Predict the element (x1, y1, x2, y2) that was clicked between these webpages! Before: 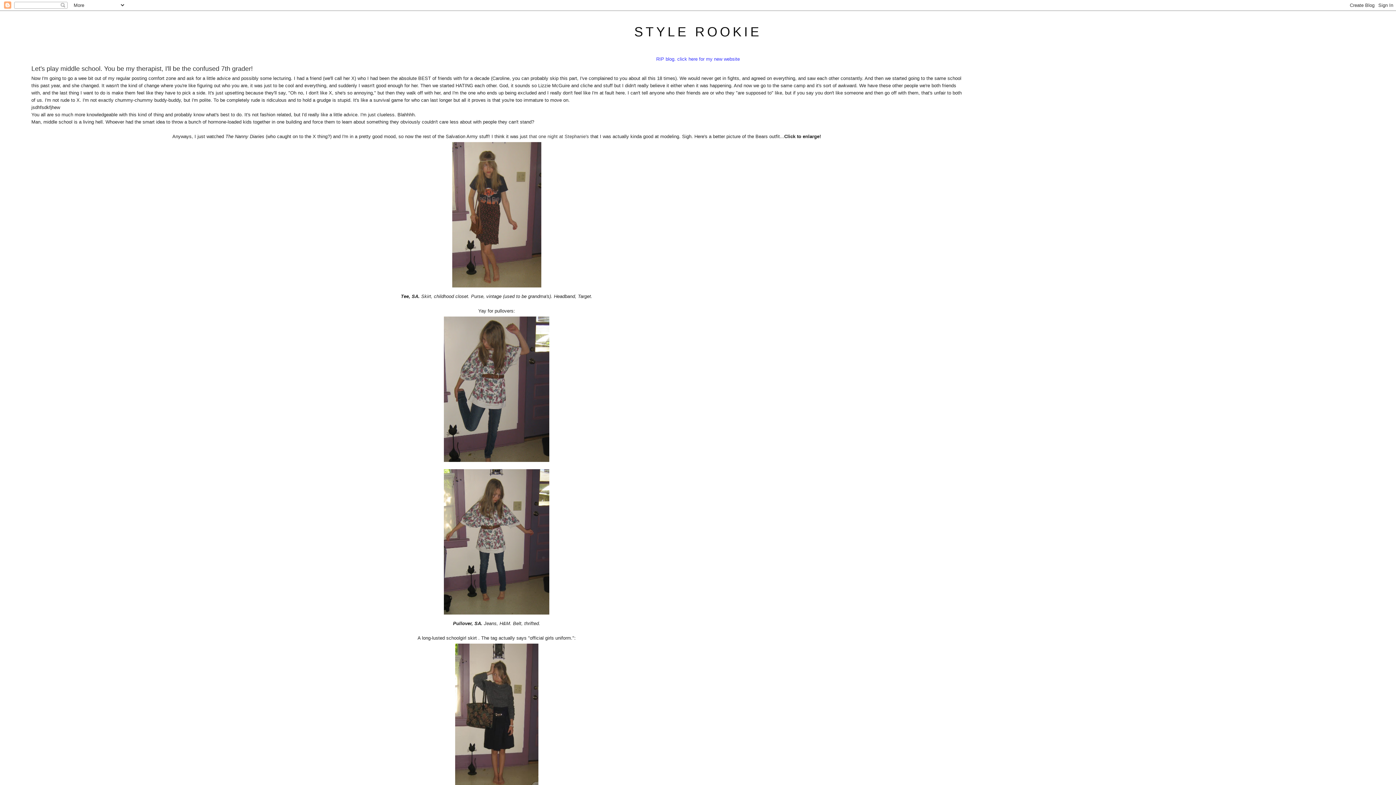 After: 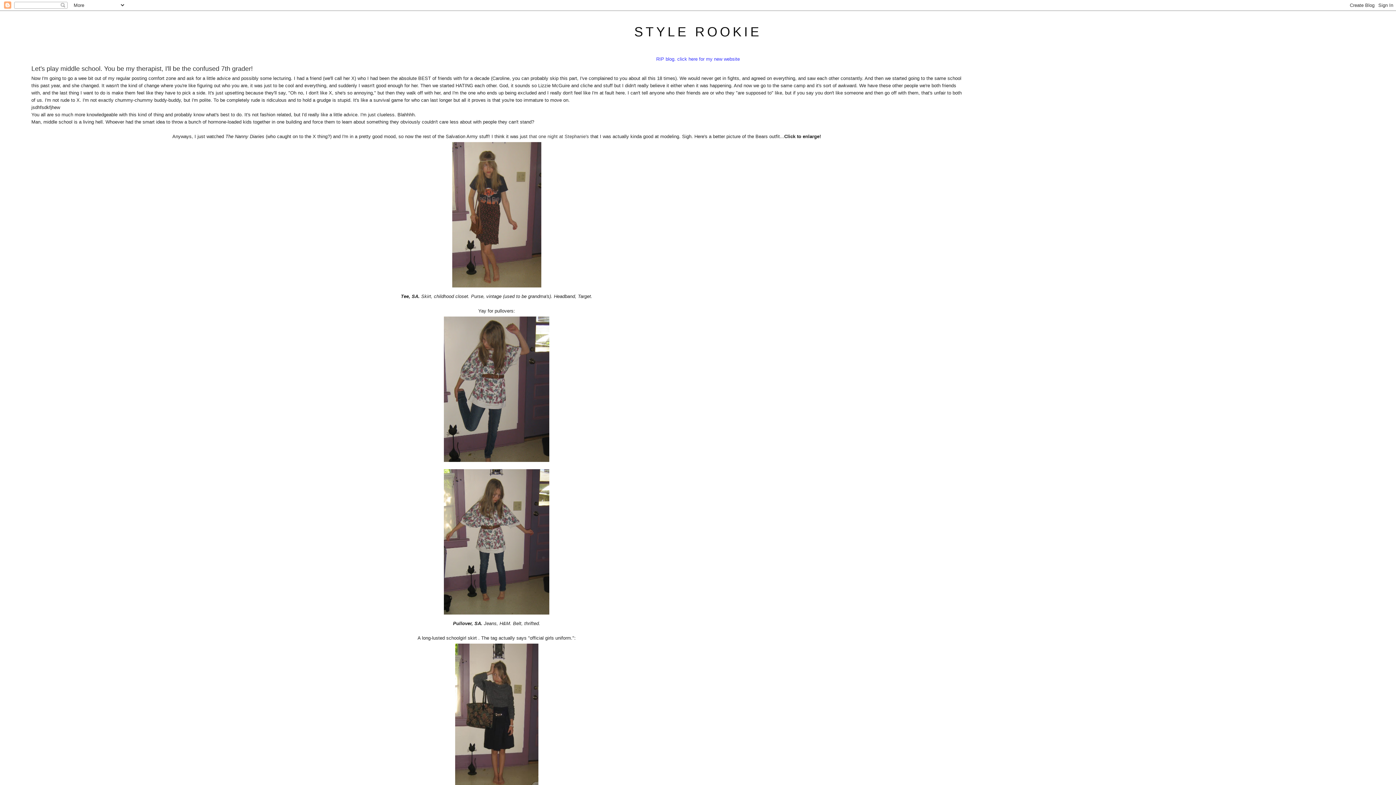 Action: label: Let's play middle school. You be my therapist, I'll be the confused 7th grader! bbox: (31, 64, 962, 73)